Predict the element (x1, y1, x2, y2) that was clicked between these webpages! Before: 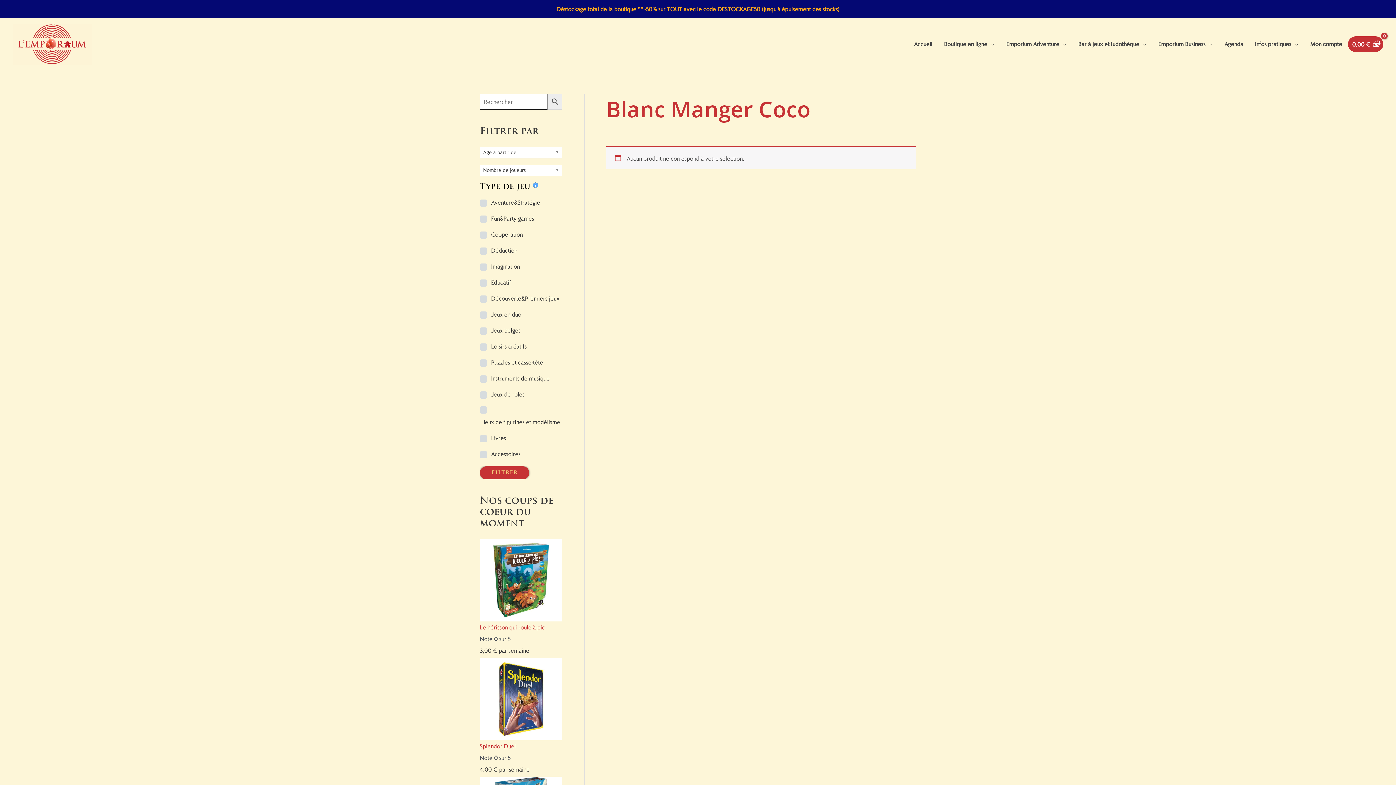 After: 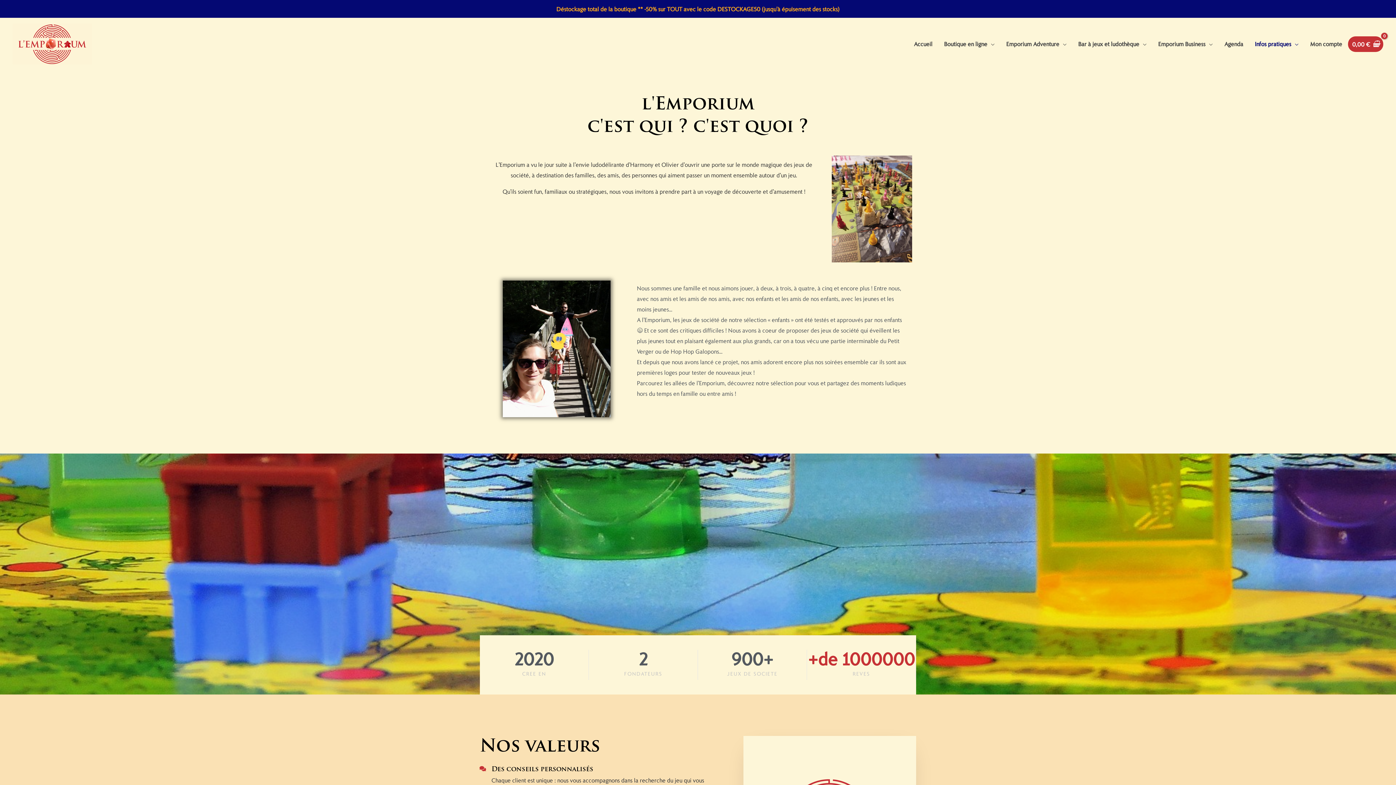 Action: label: Infos pratiques bbox: (1249, 32, 1304, 55)